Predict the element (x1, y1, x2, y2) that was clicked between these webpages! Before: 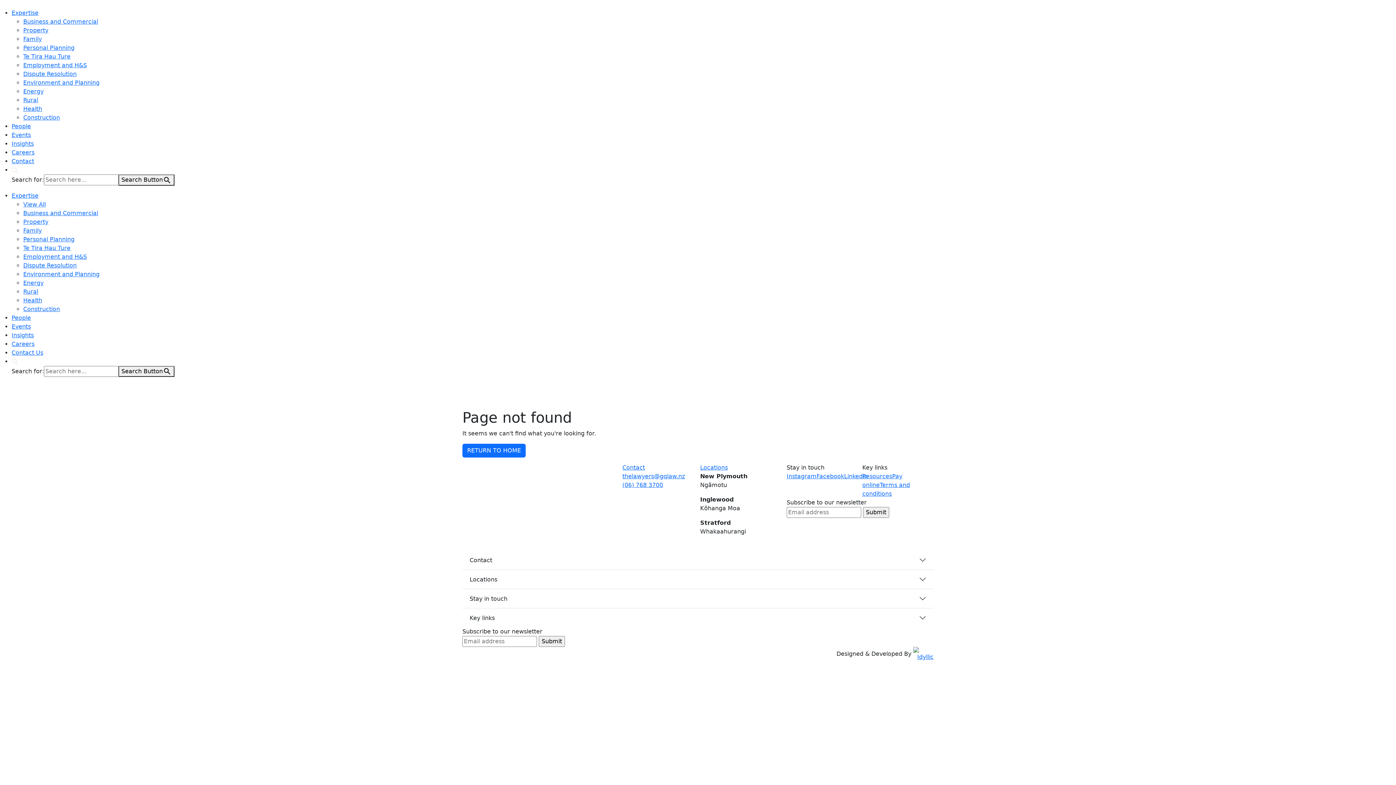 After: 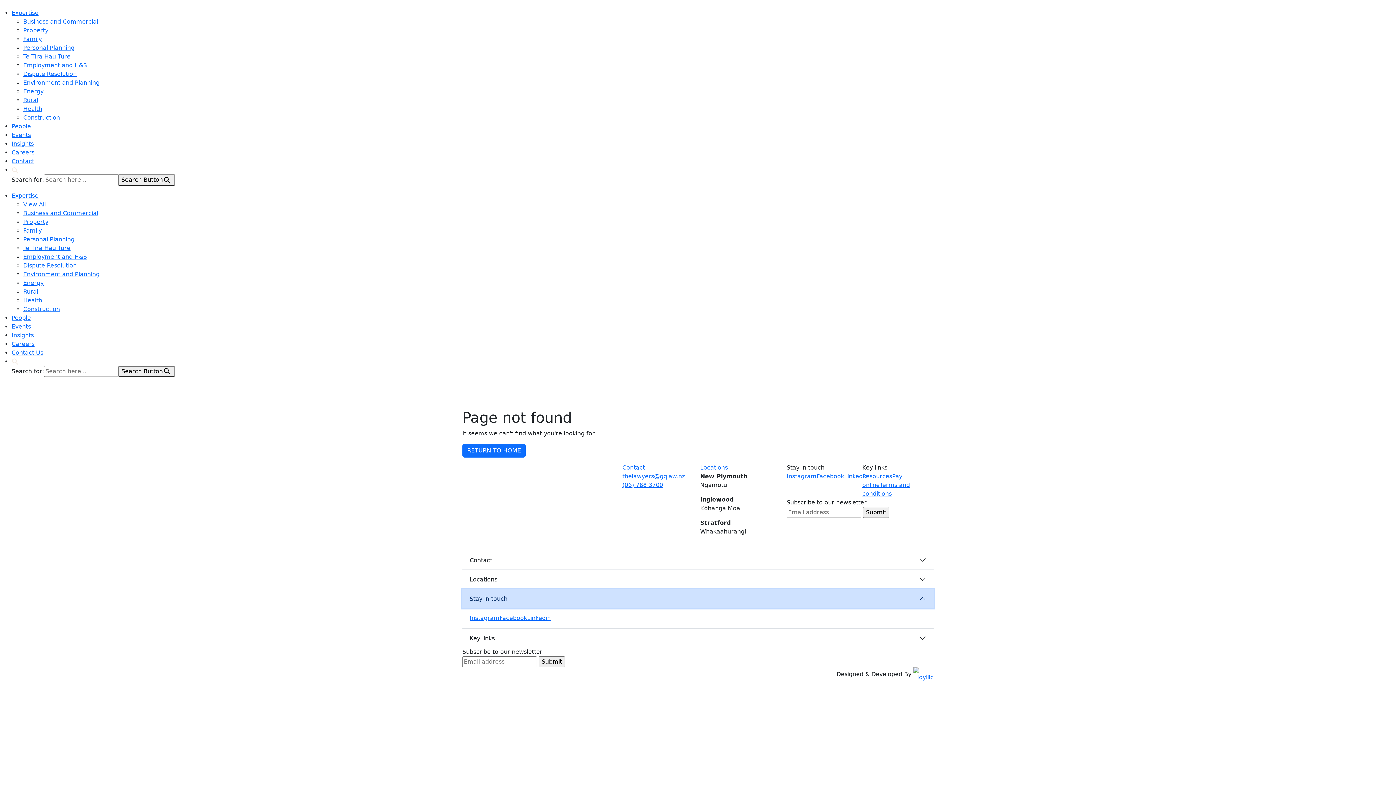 Action: bbox: (462, 589, 933, 608) label: Stay in touch